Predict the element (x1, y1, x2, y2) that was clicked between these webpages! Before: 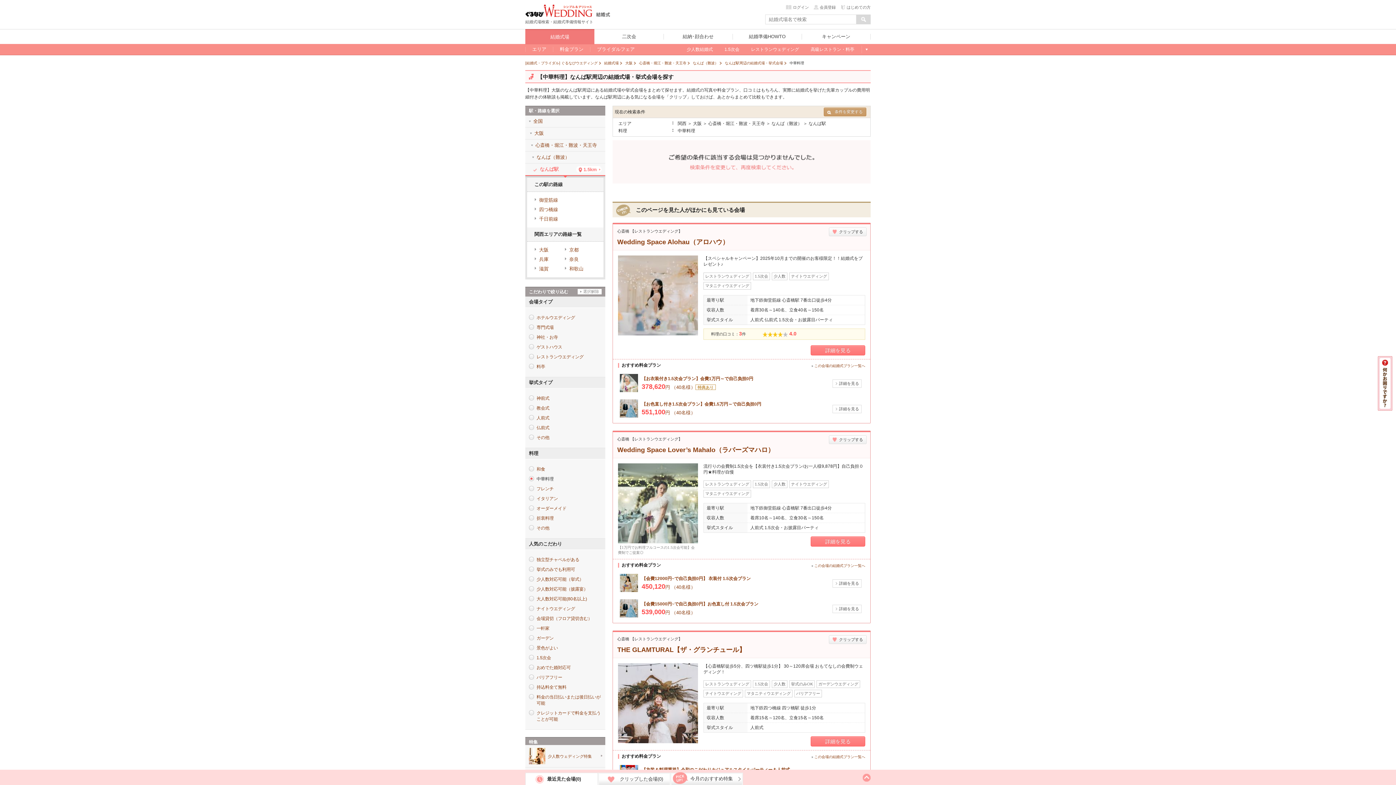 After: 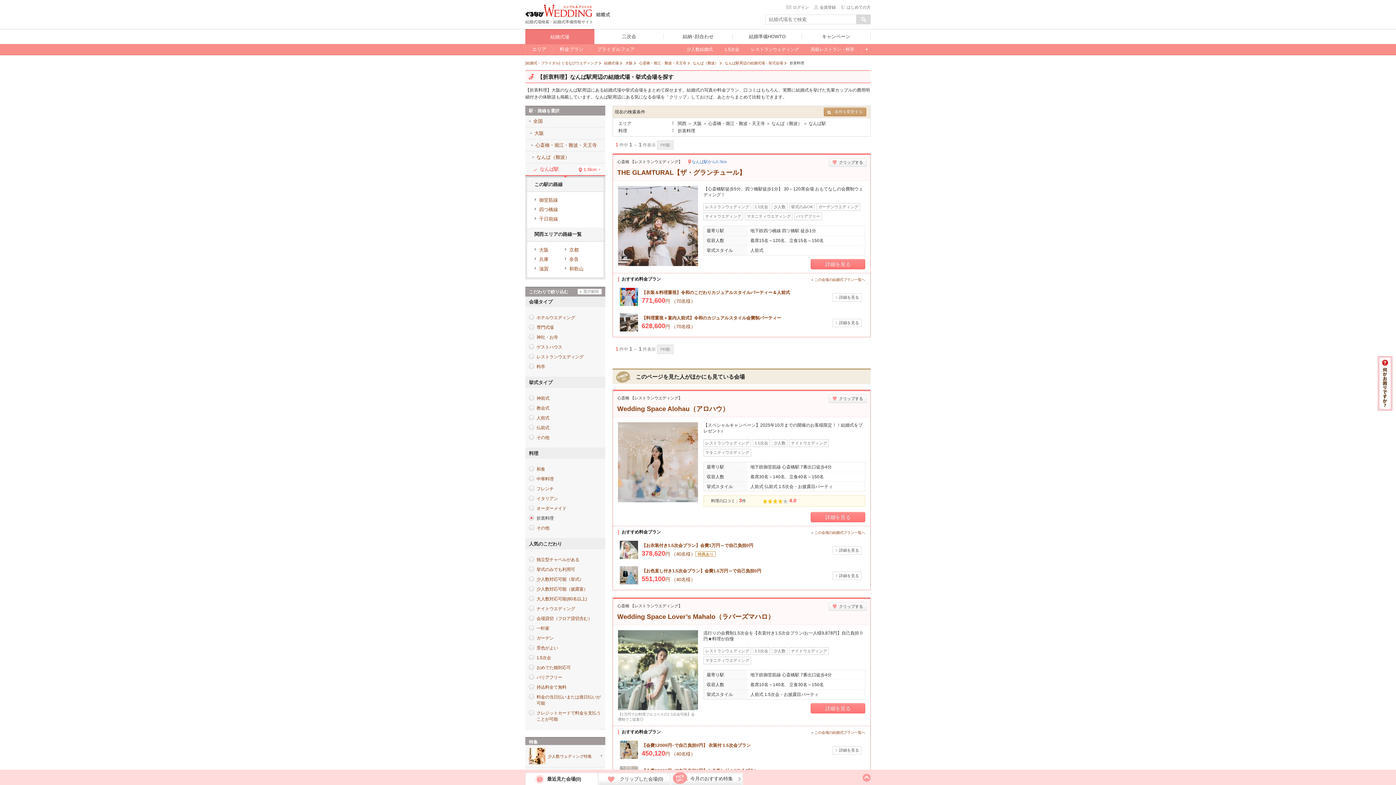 Action: bbox: (529, 515, 601, 521) label: 折衷料理